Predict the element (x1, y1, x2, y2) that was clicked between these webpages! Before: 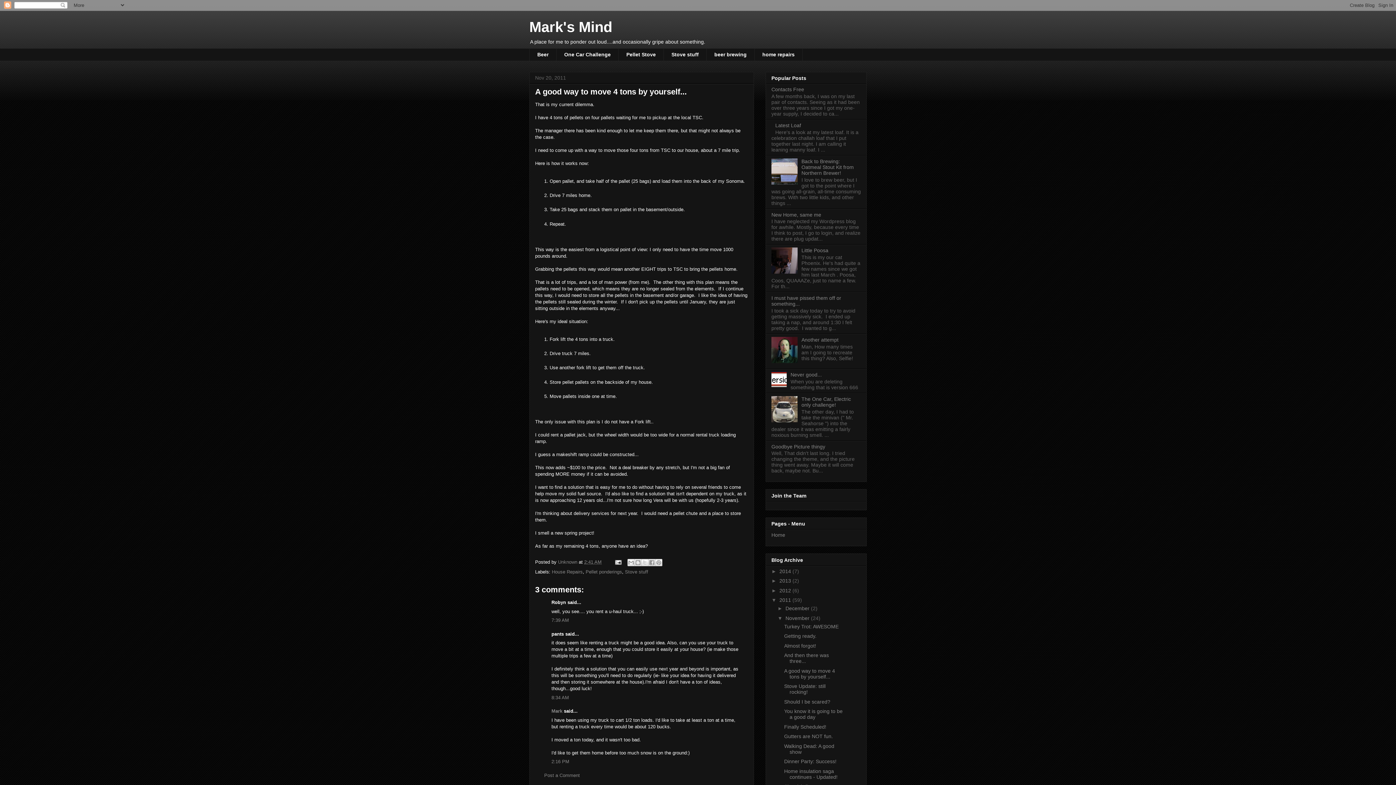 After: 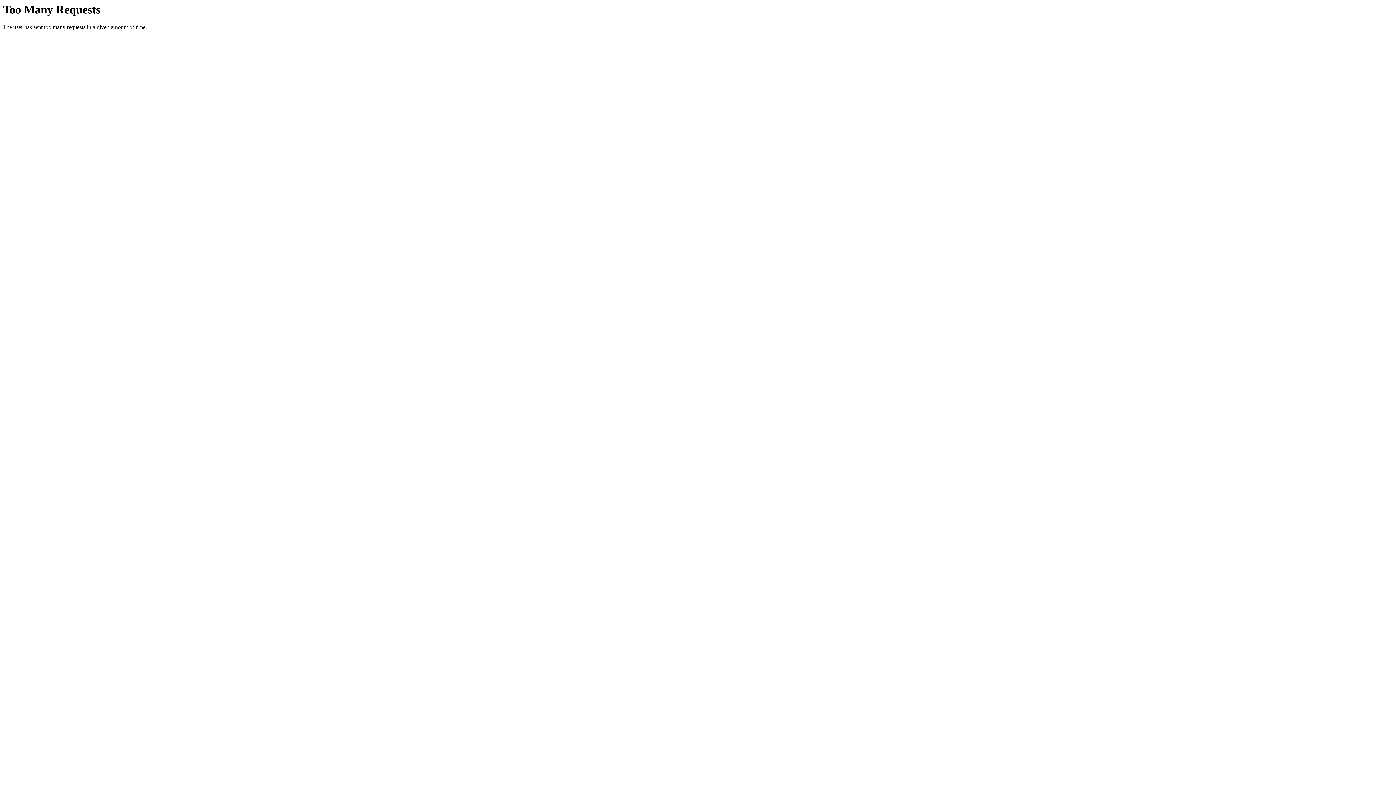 Action: bbox: (551, 708, 562, 714) label: Mark